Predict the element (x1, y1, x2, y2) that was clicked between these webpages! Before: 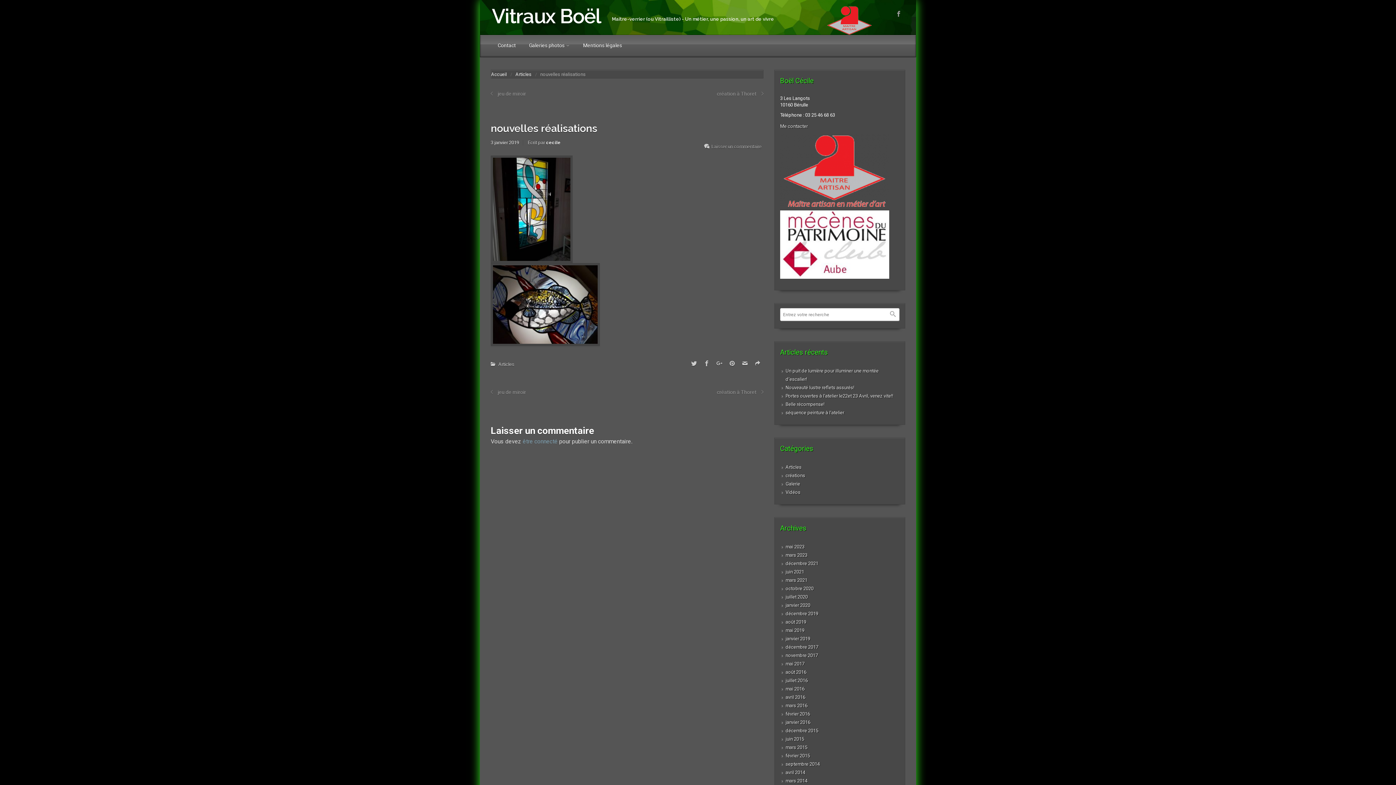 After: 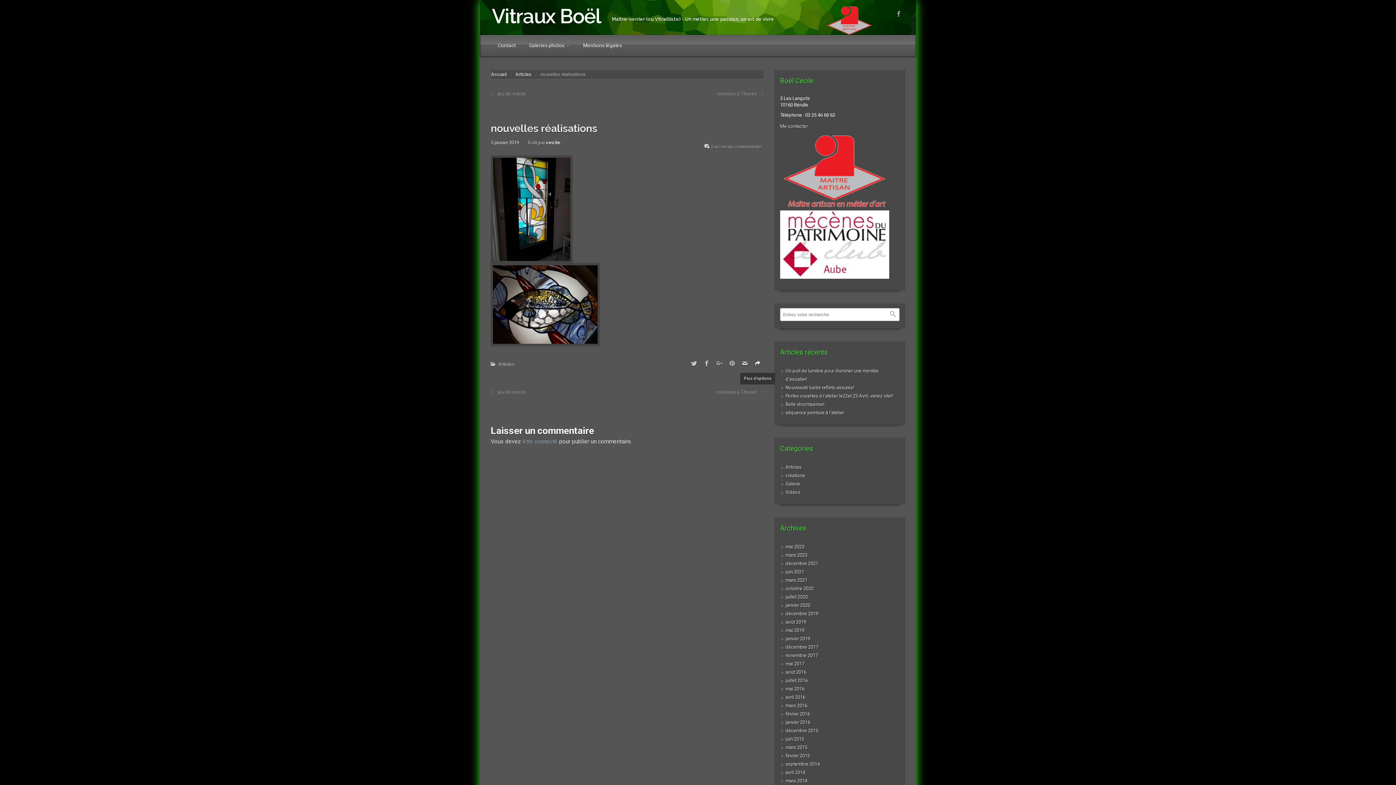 Action: bbox: (752, 358, 763, 369)